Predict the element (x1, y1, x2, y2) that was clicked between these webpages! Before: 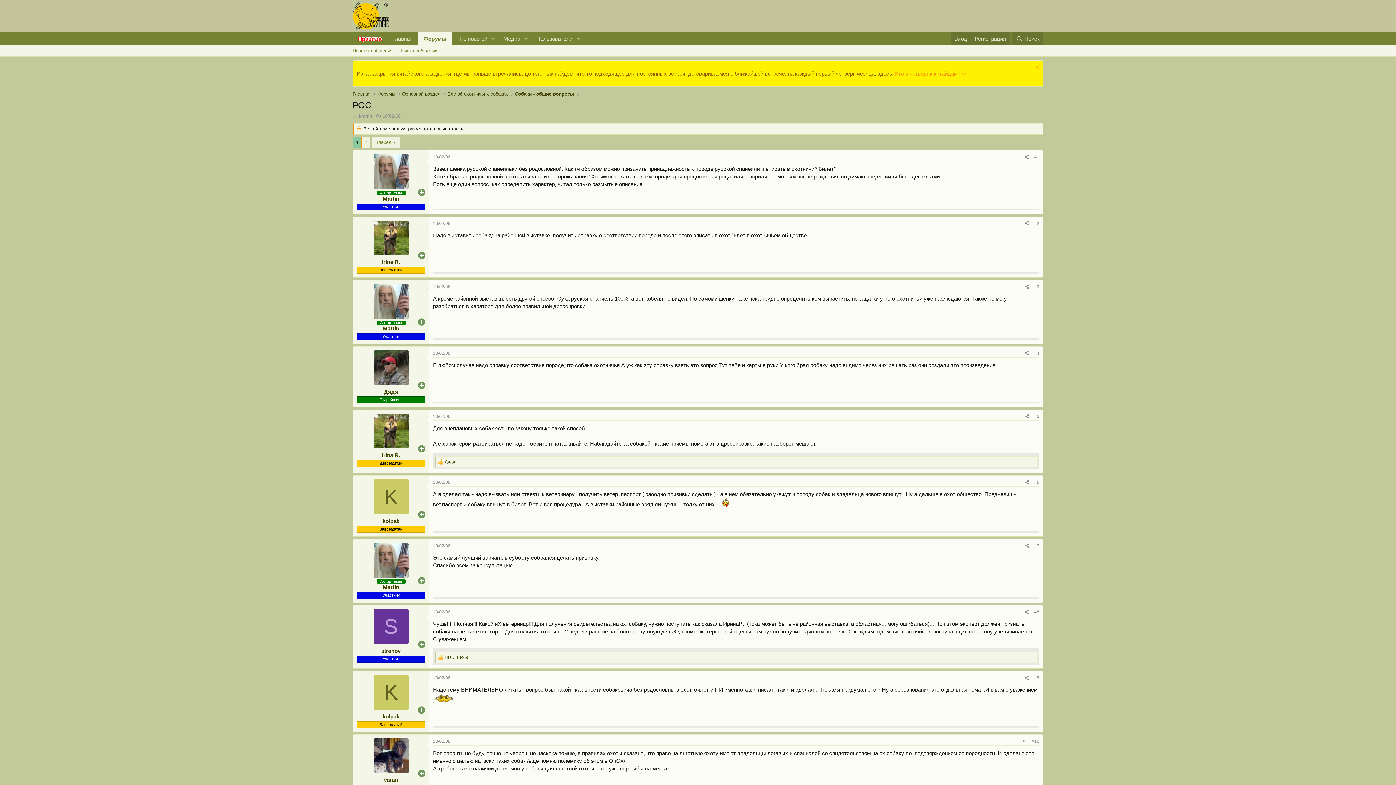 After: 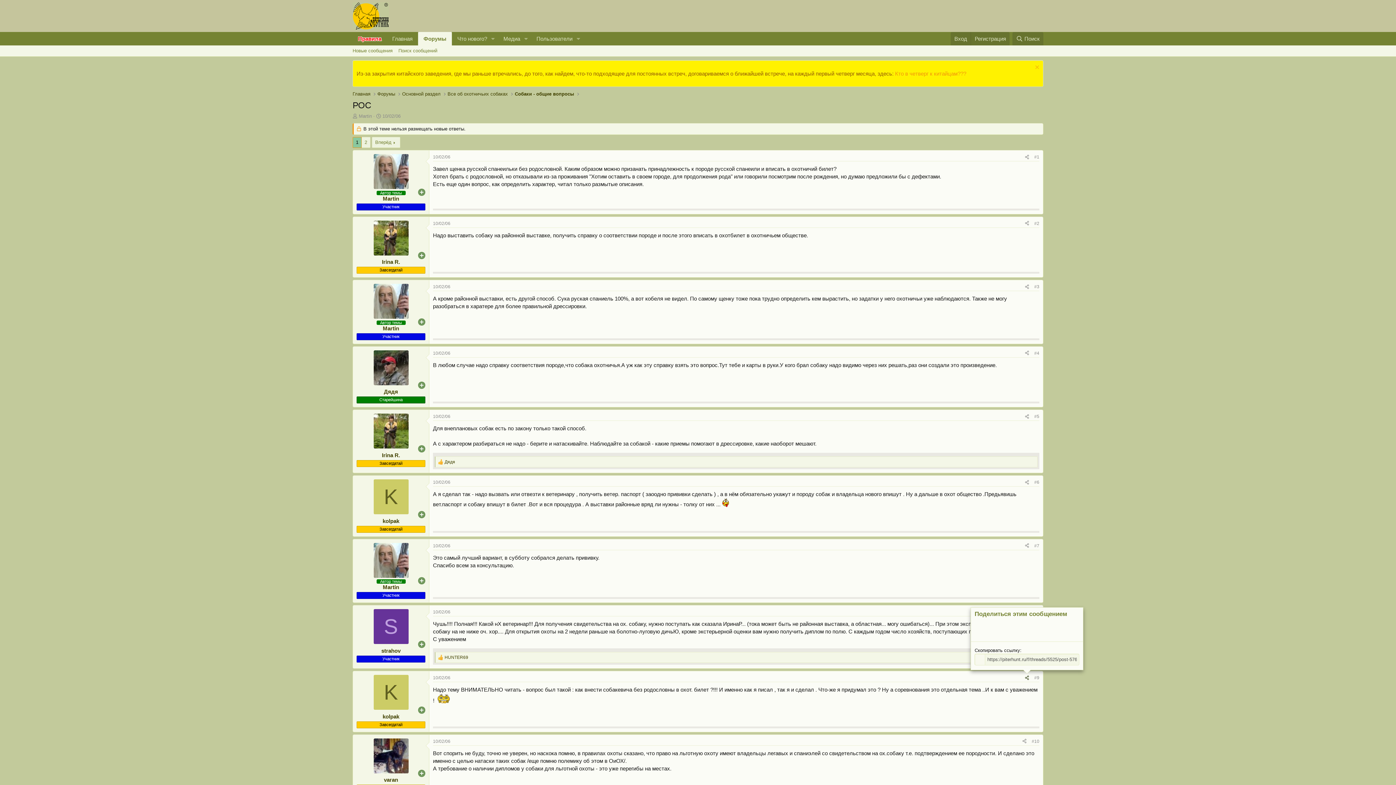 Action: label: Поделиться bbox: (1022, 674, 1032, 682)